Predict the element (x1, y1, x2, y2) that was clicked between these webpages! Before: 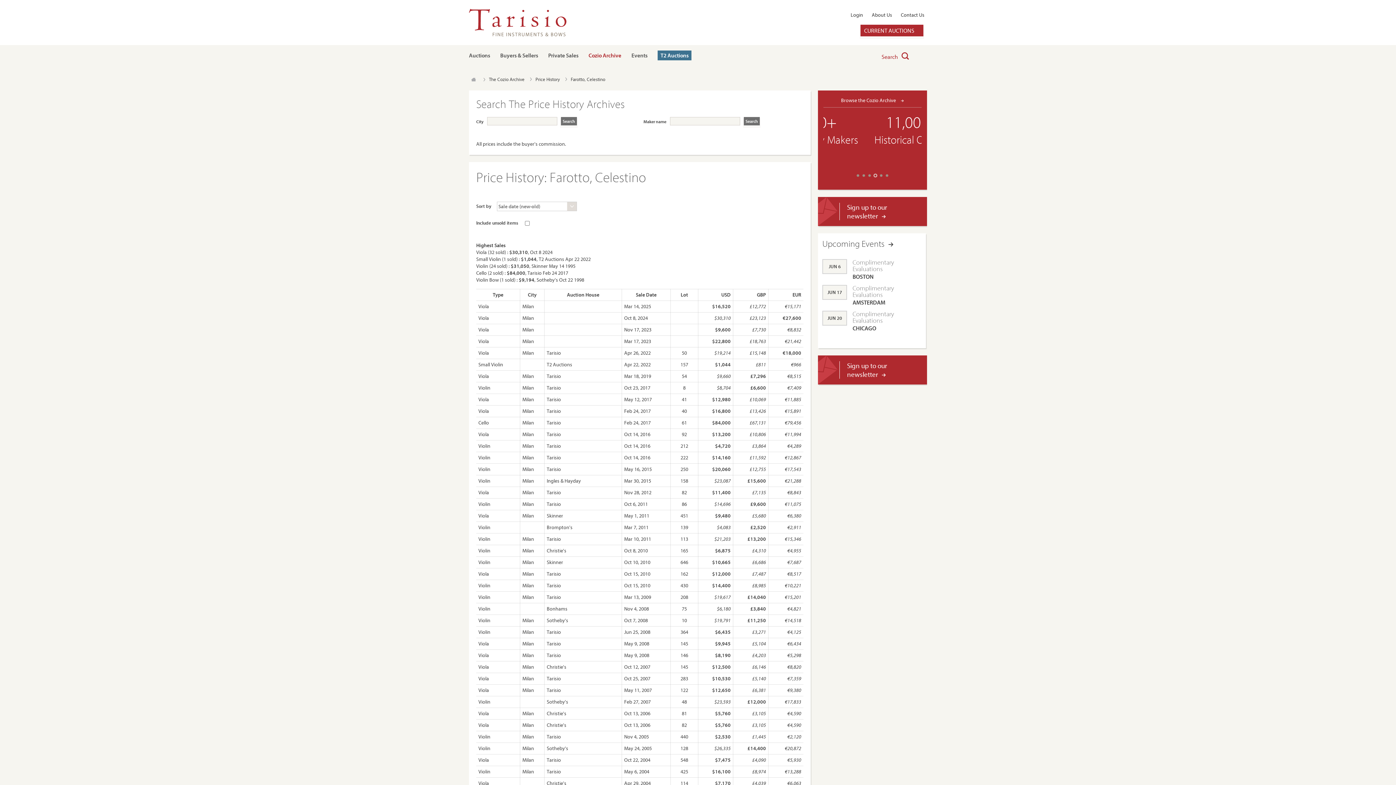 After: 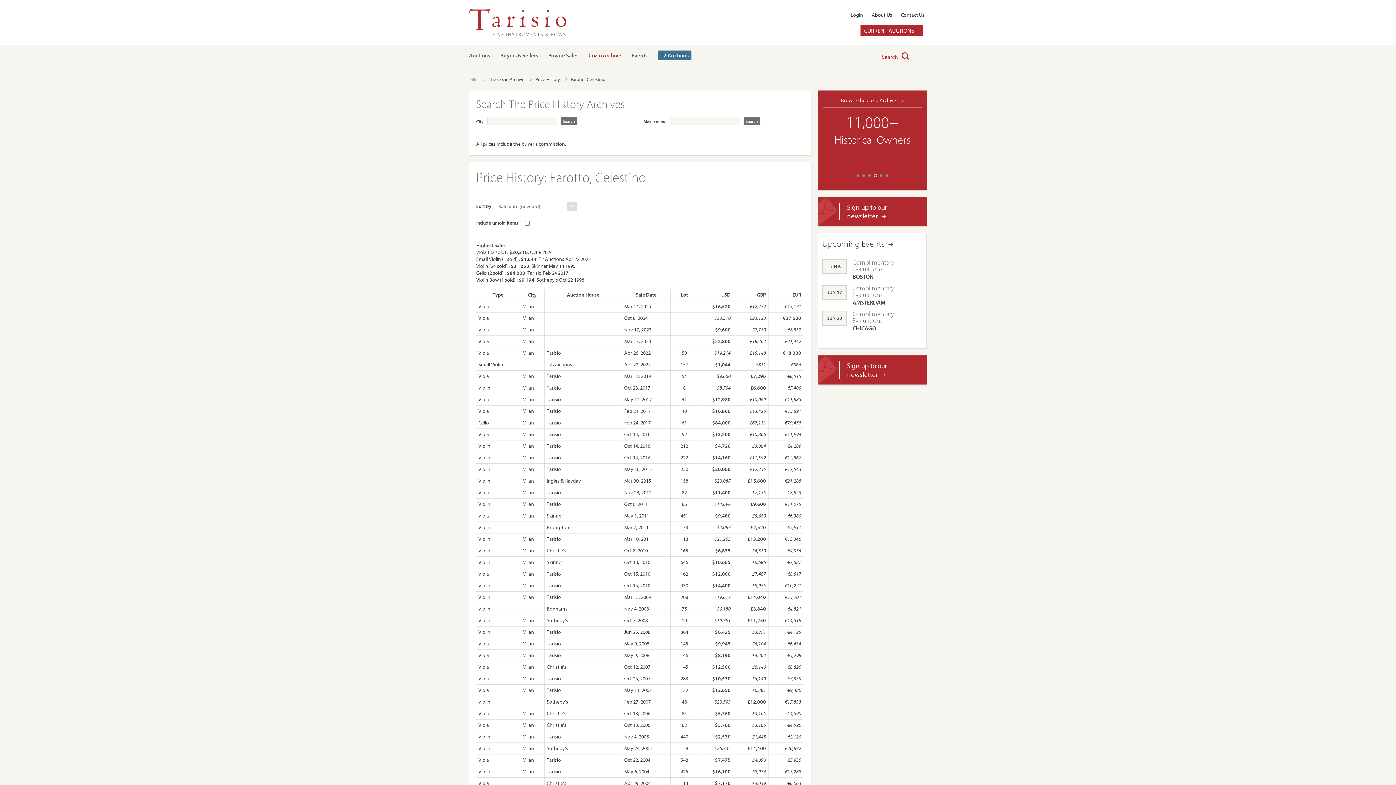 Action: bbox: (570, 76, 605, 82) label: Farotto, Celestino